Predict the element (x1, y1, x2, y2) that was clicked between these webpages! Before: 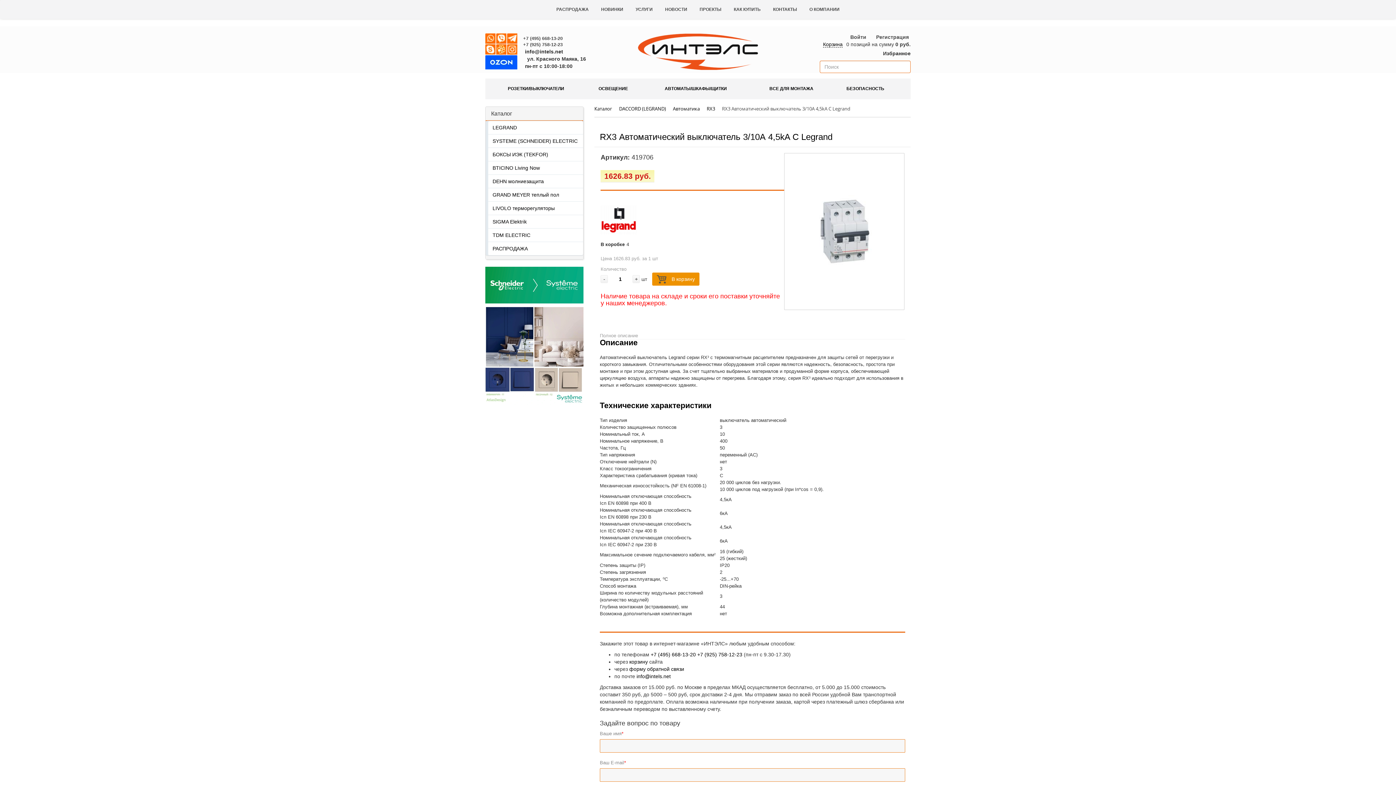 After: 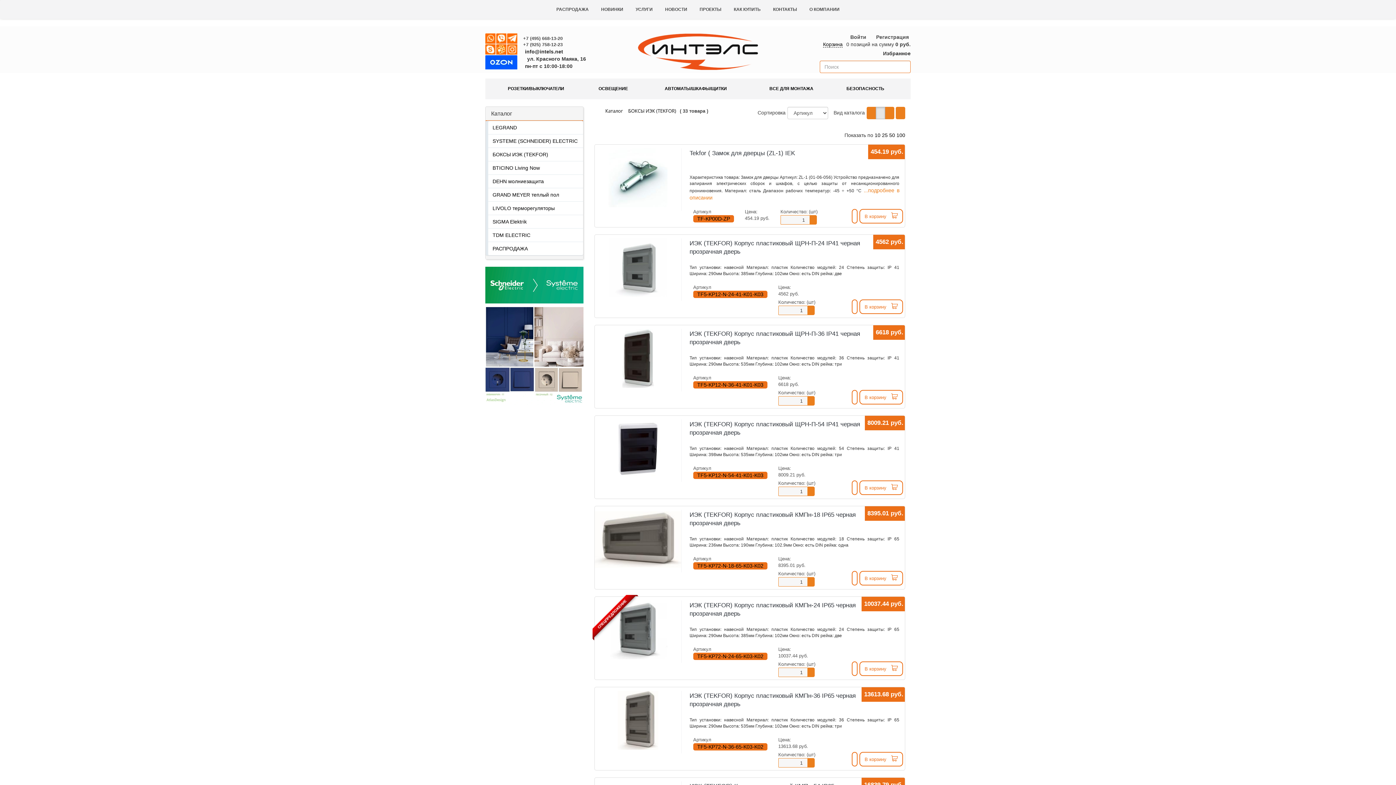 Action: label: БОКСЫ ИЭК (TEKFOR) bbox: (488, 148, 583, 161)